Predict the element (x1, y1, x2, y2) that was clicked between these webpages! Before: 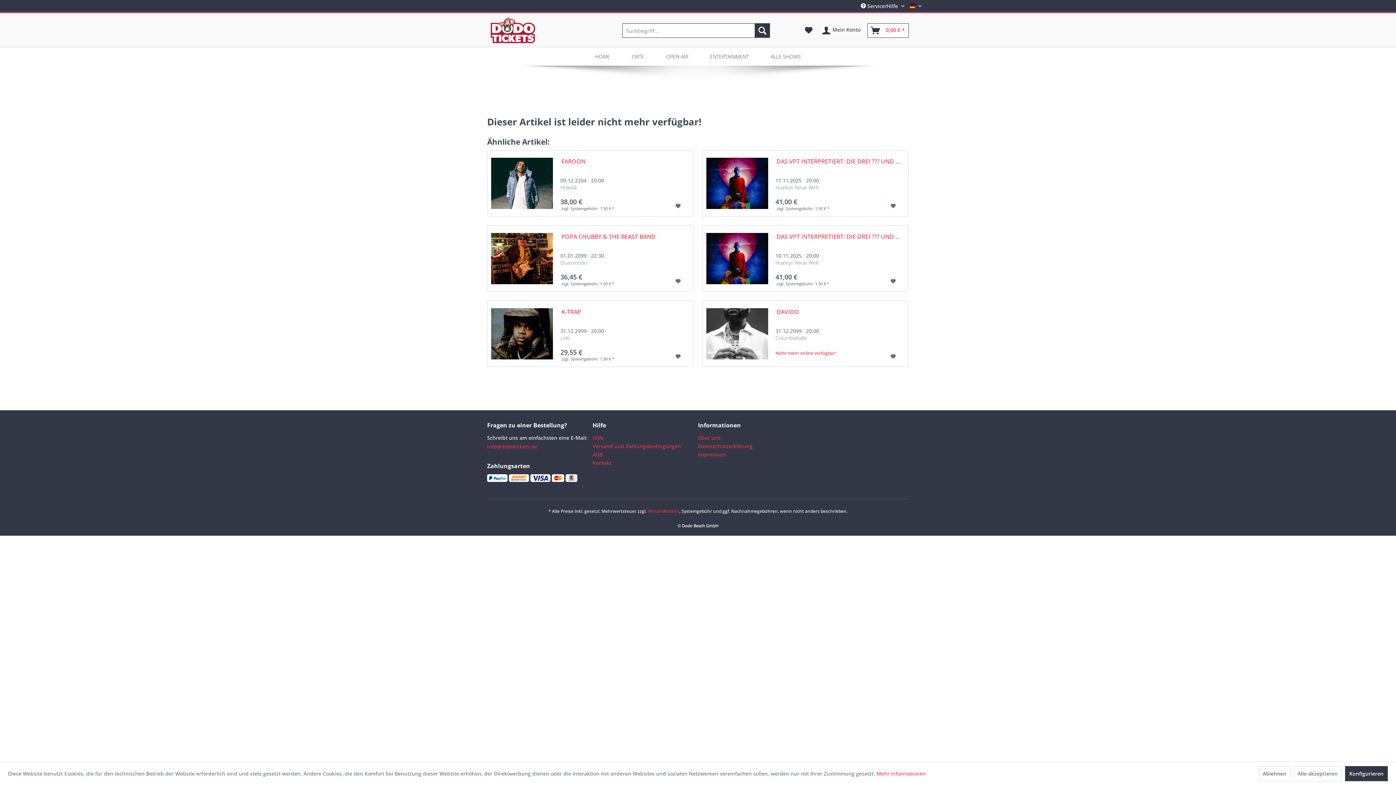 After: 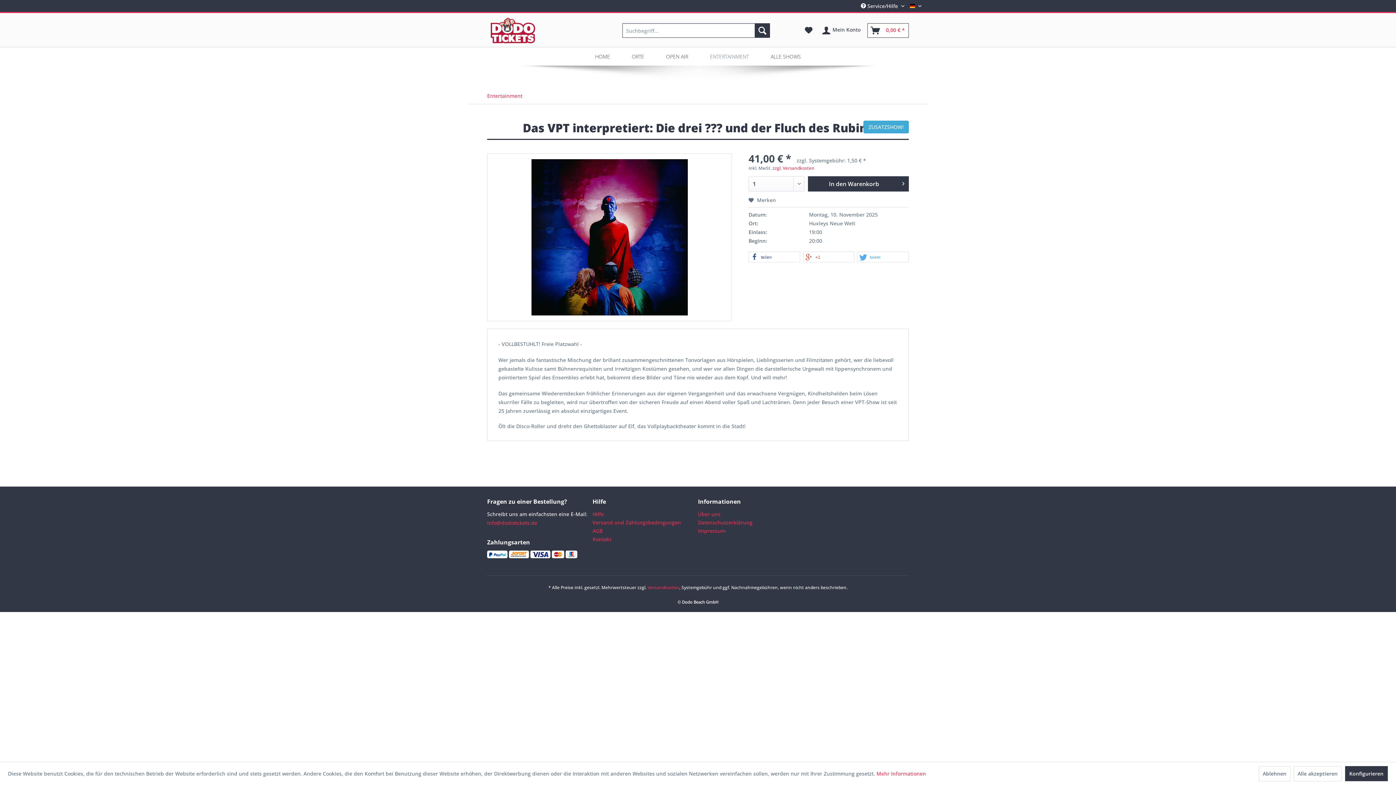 Action: bbox: (706, 233, 768, 284)